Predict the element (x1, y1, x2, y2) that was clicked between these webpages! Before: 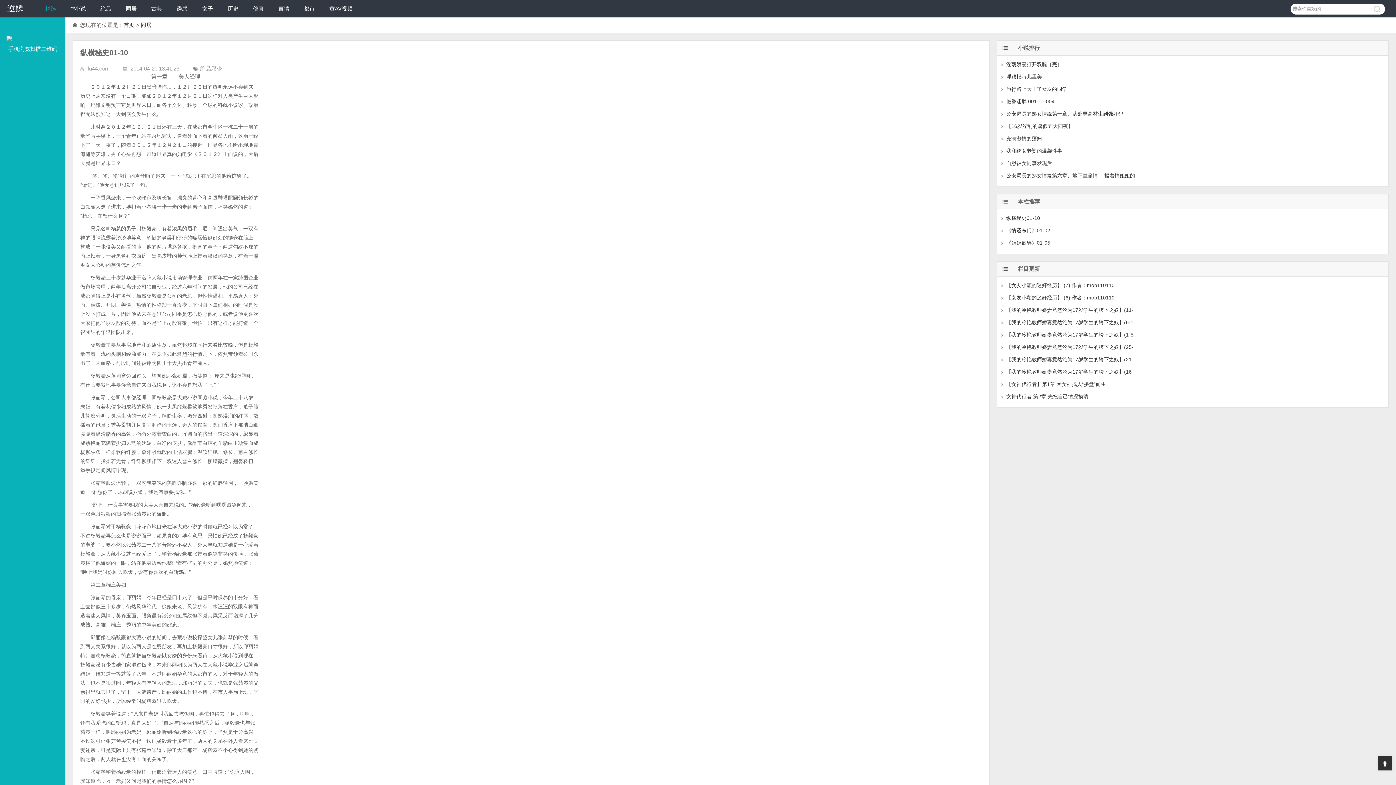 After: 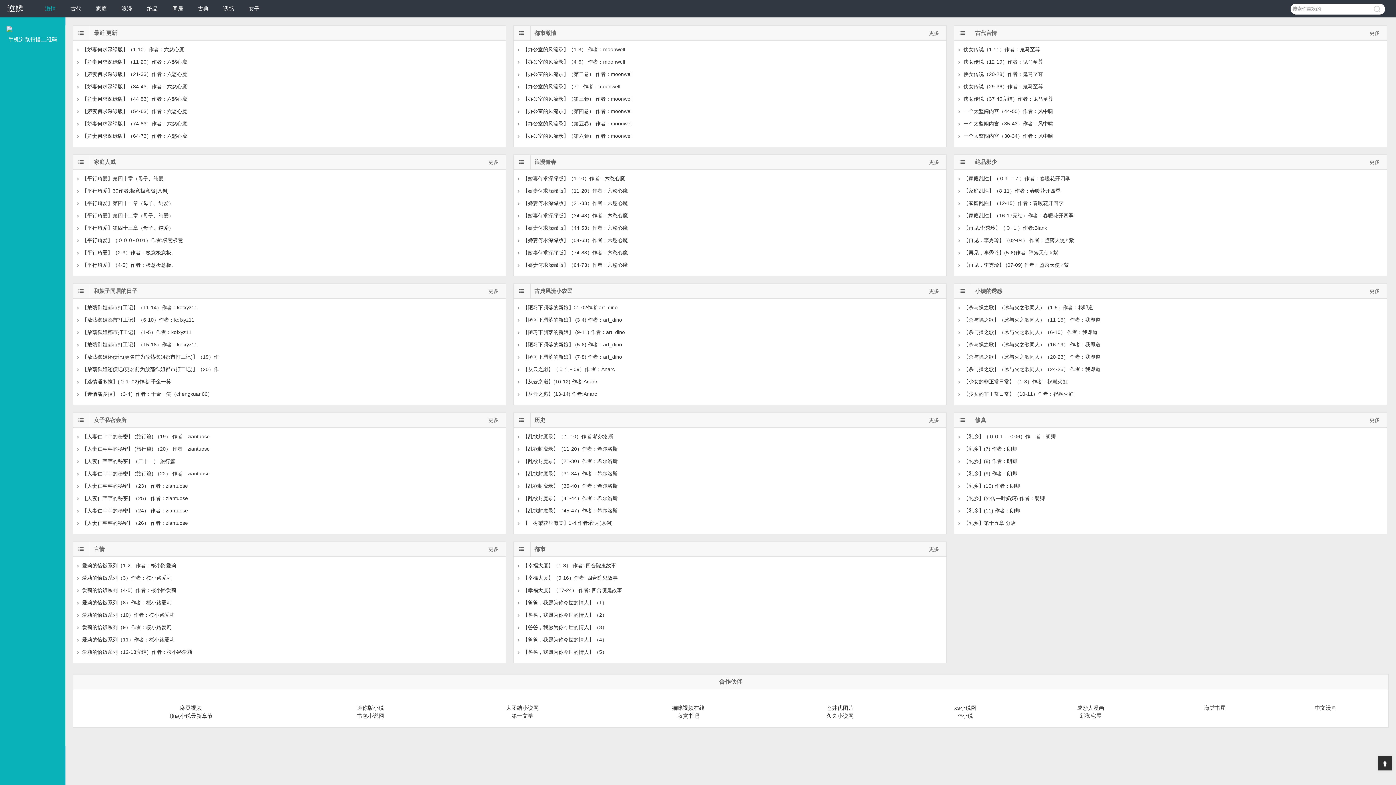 Action: label: 逆鳞 bbox: (7, 4, 23, 13)